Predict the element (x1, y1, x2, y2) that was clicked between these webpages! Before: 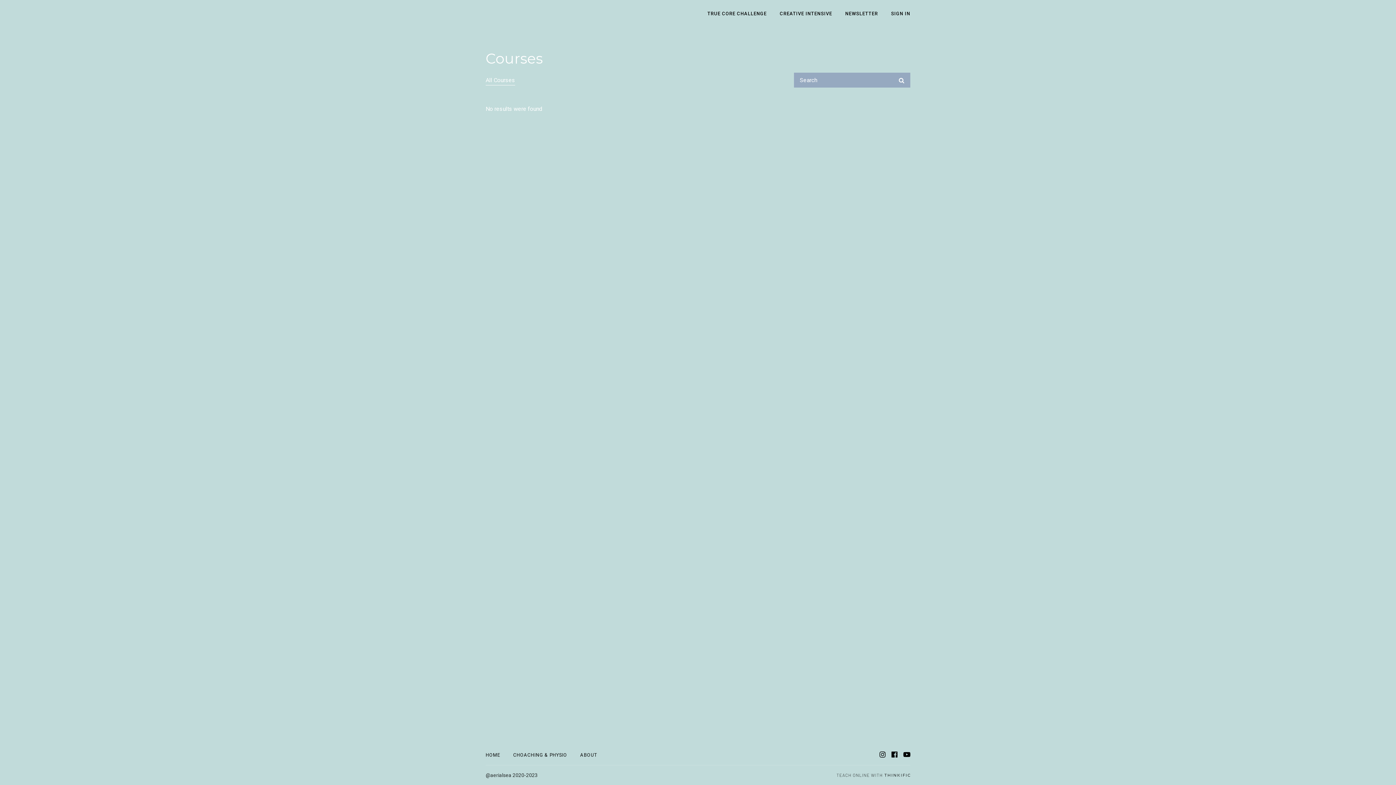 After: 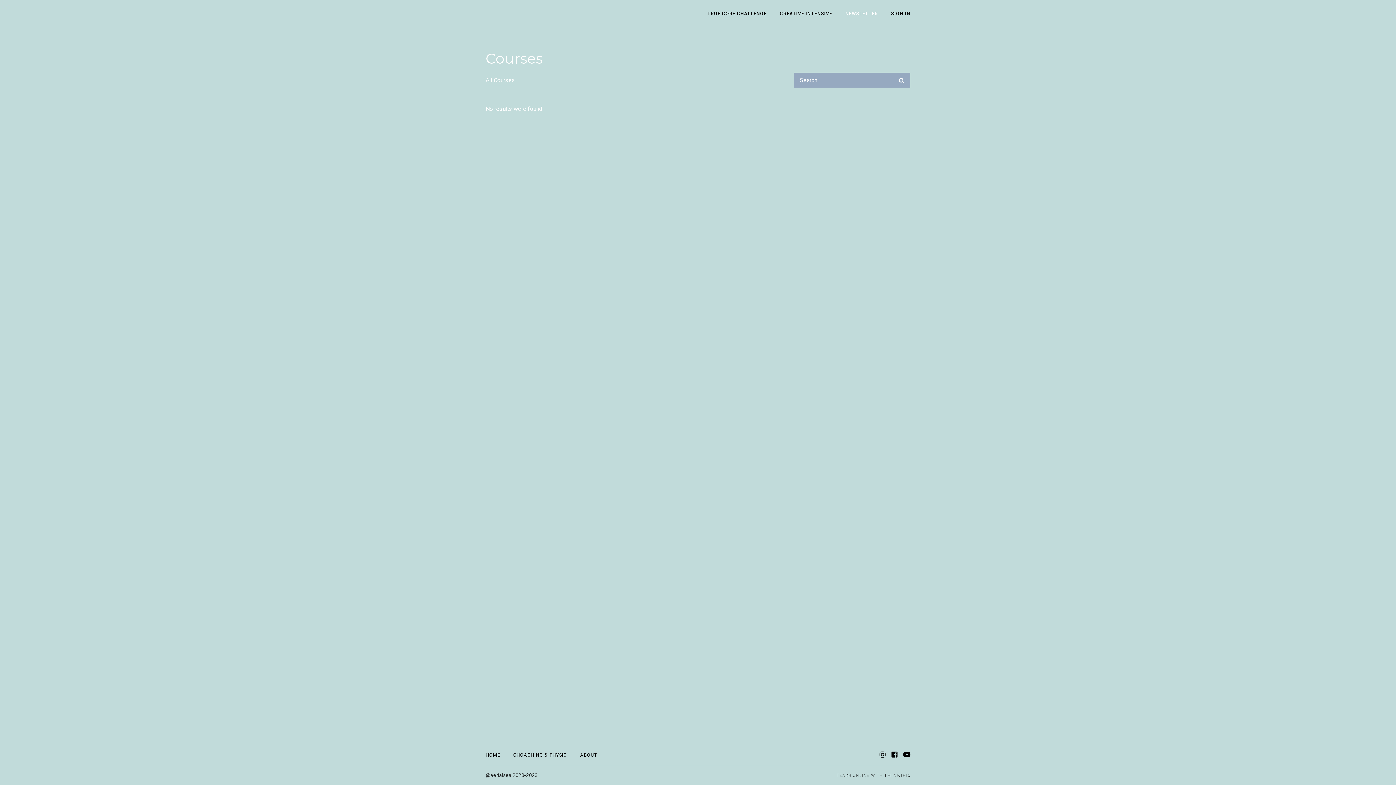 Action: label: NEWSLETTER bbox: (845, 10, 878, 16)